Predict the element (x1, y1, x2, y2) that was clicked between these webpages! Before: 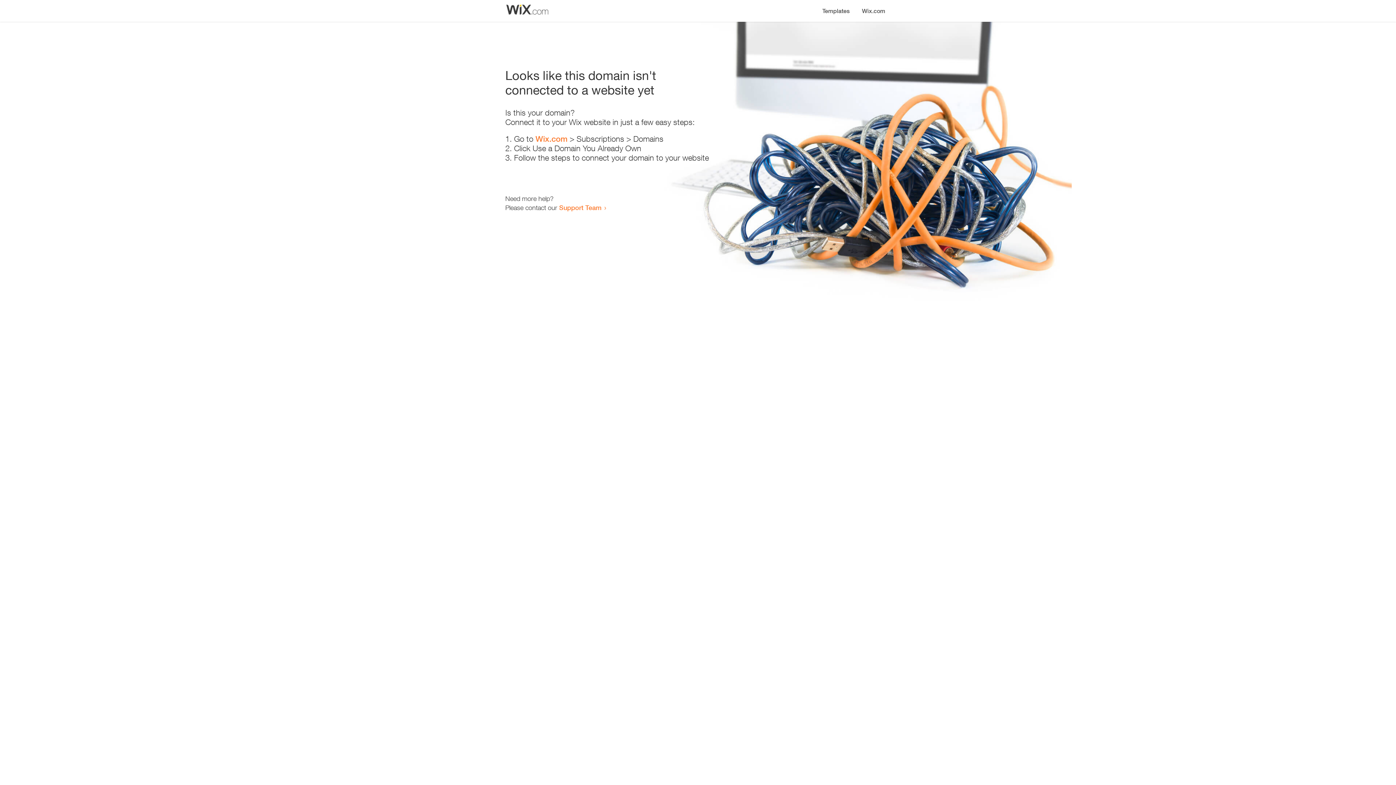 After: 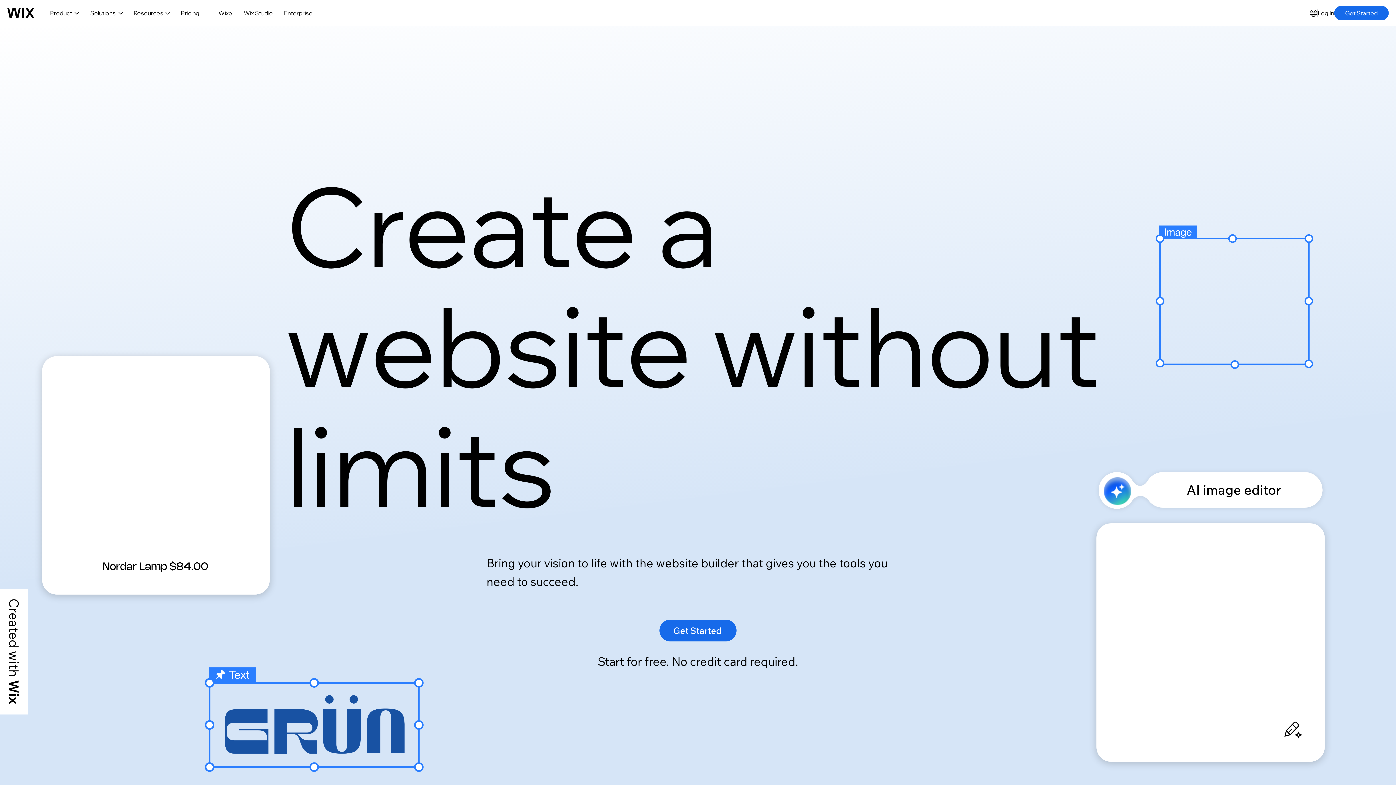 Action: label: Wix.com bbox: (535, 134, 567, 143)